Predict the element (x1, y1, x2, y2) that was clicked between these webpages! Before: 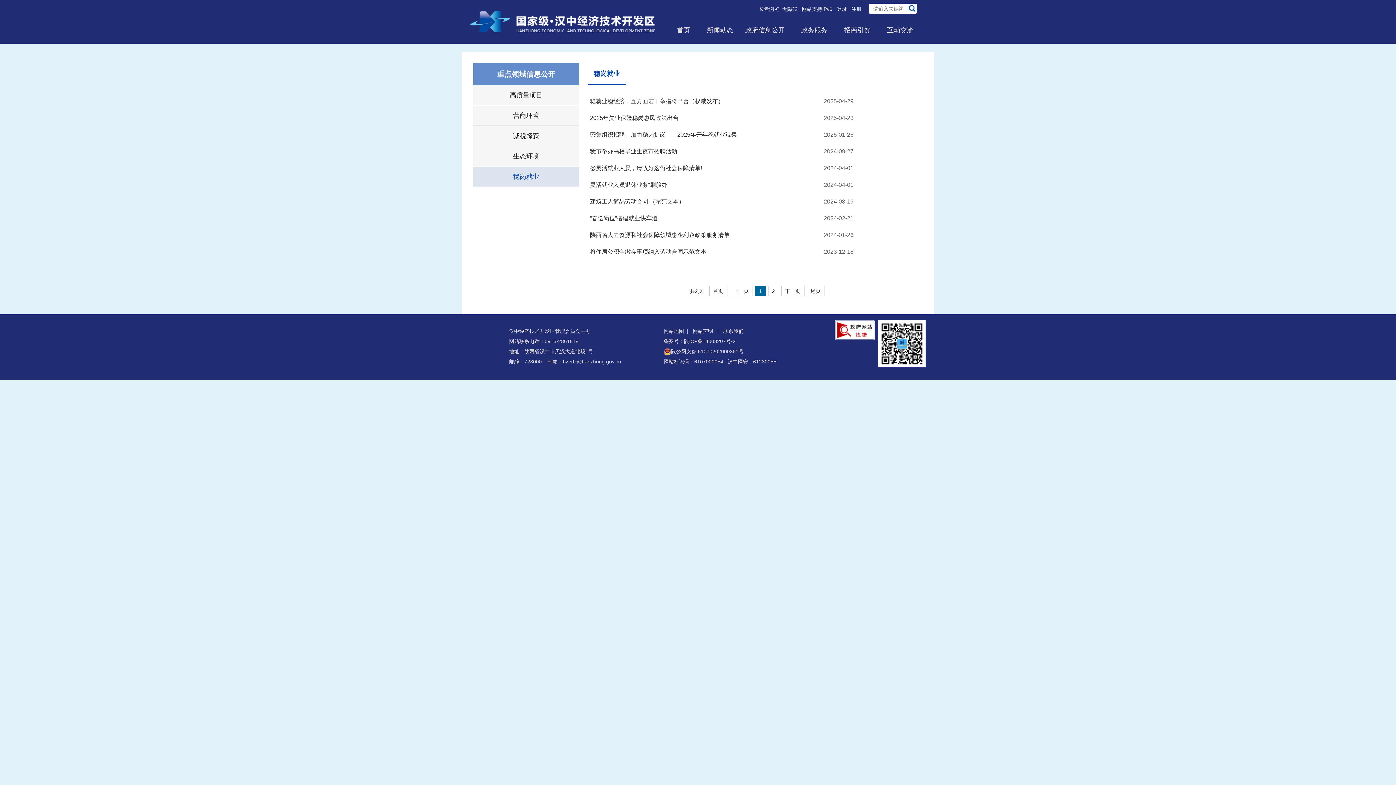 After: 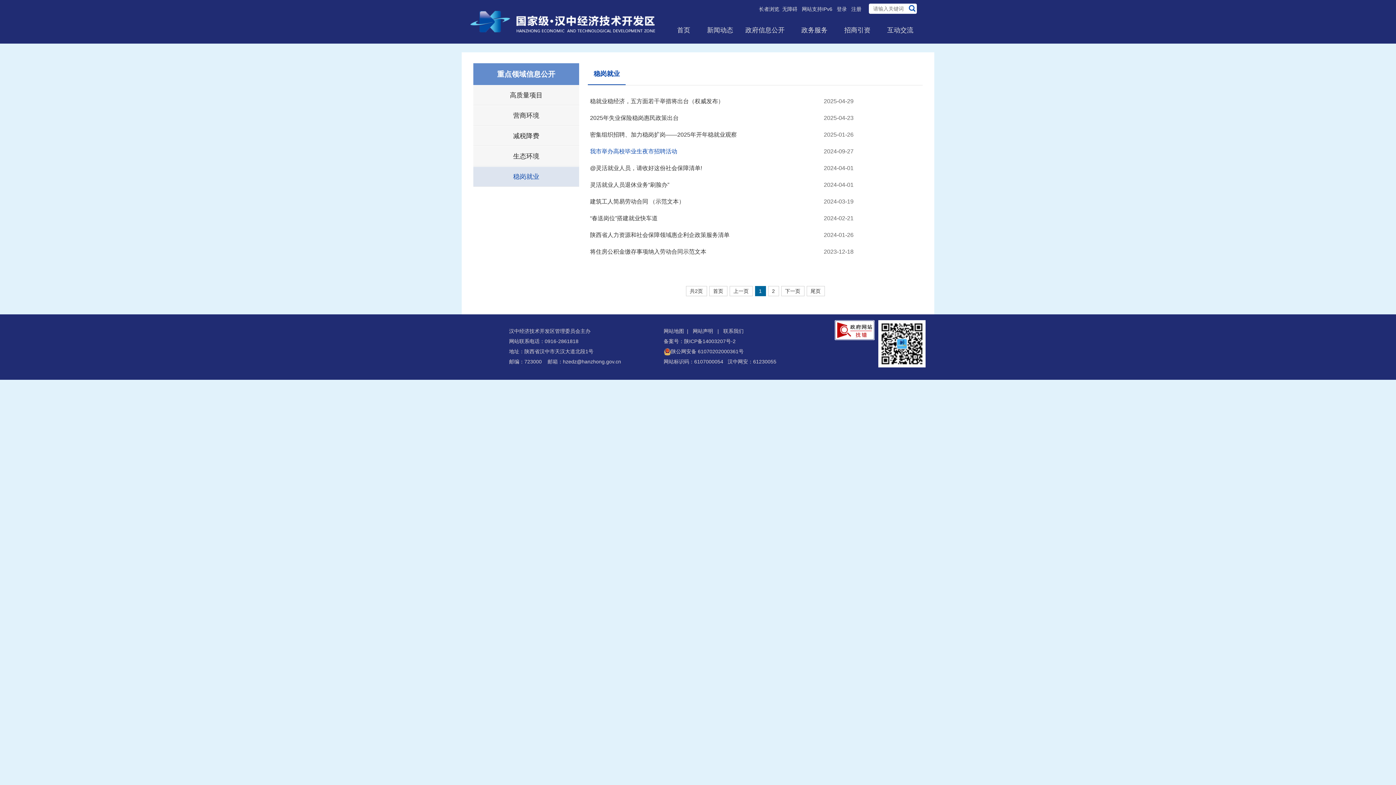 Action: bbox: (590, 147, 753, 156) label: 我市举办高校毕业生夜市招聘活动